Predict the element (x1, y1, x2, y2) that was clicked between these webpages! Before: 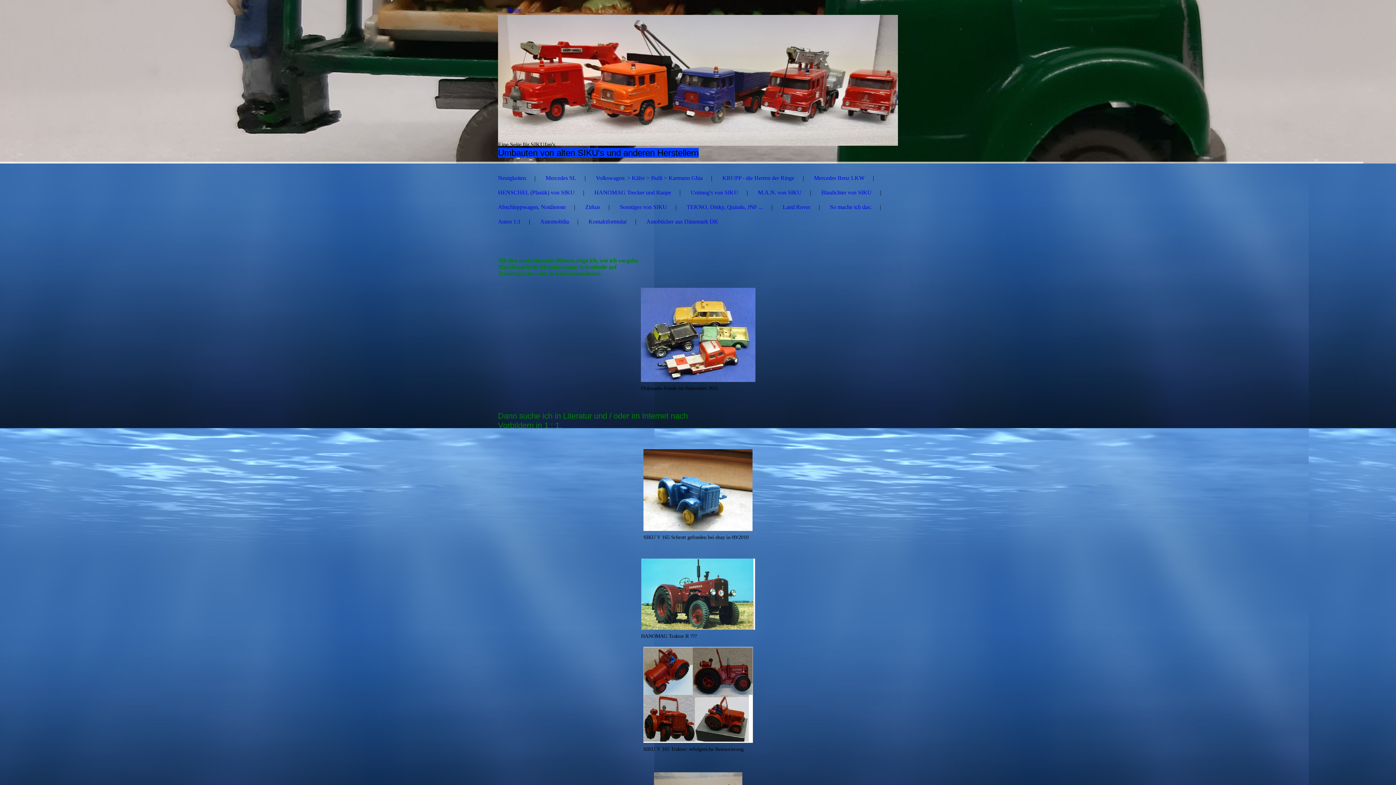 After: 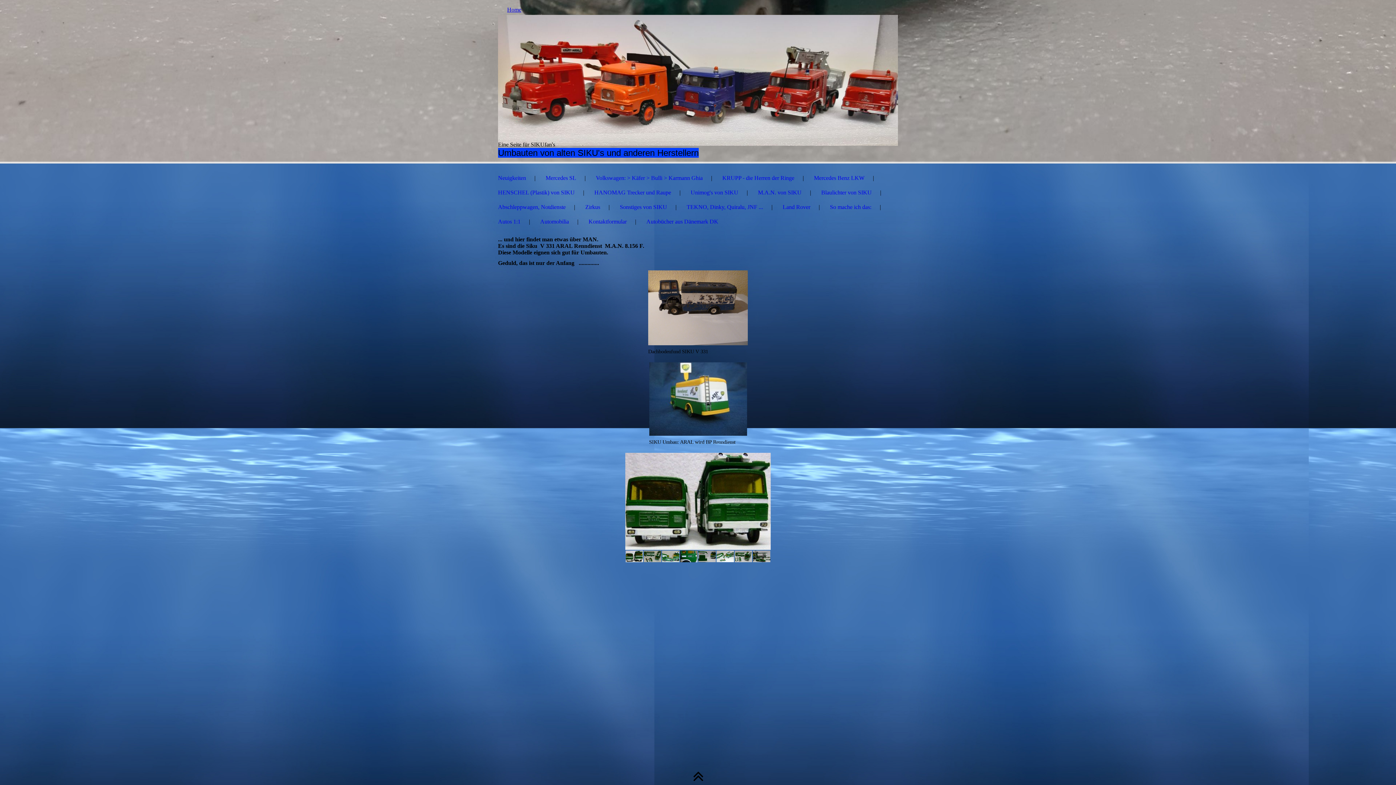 Action: bbox: (758, 187, 801, 198) label: M.A.N. von SIKU